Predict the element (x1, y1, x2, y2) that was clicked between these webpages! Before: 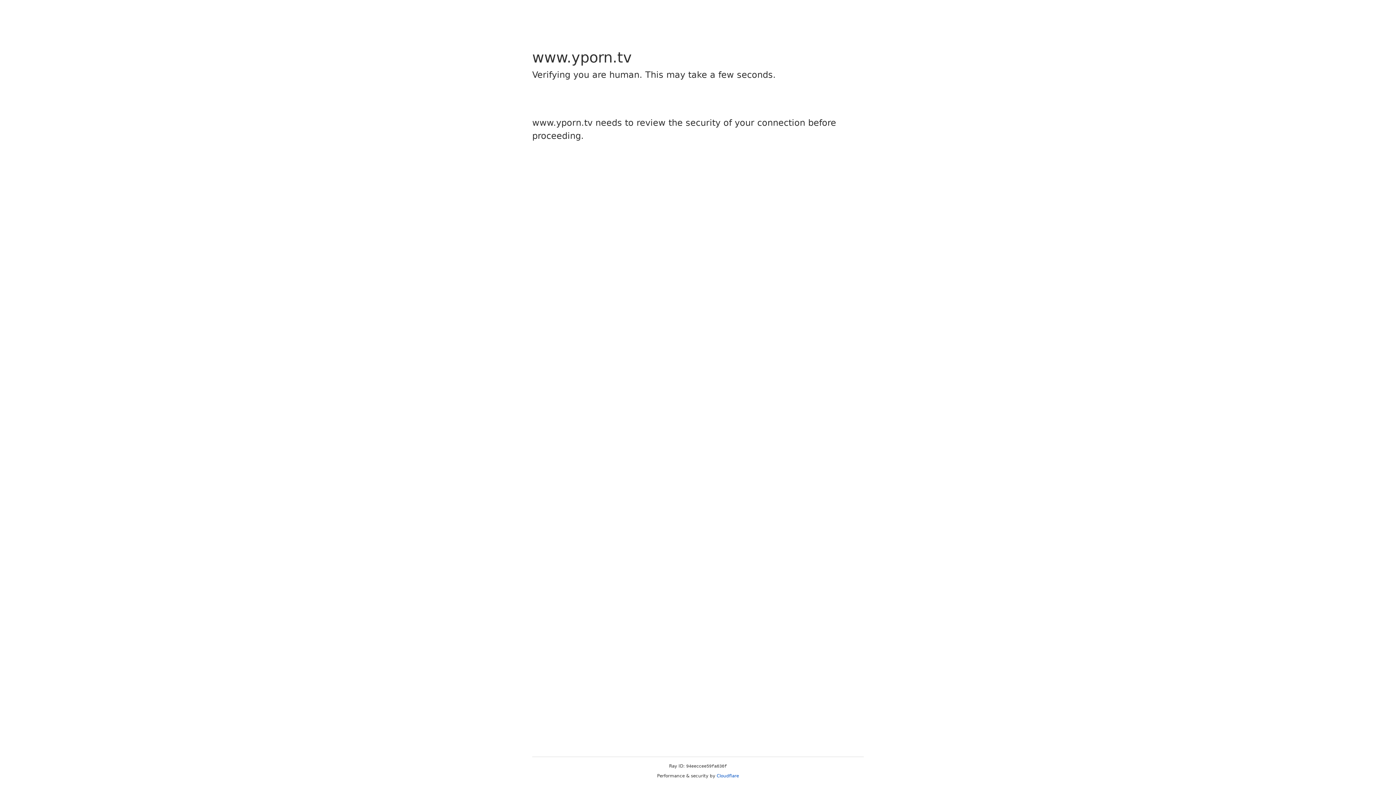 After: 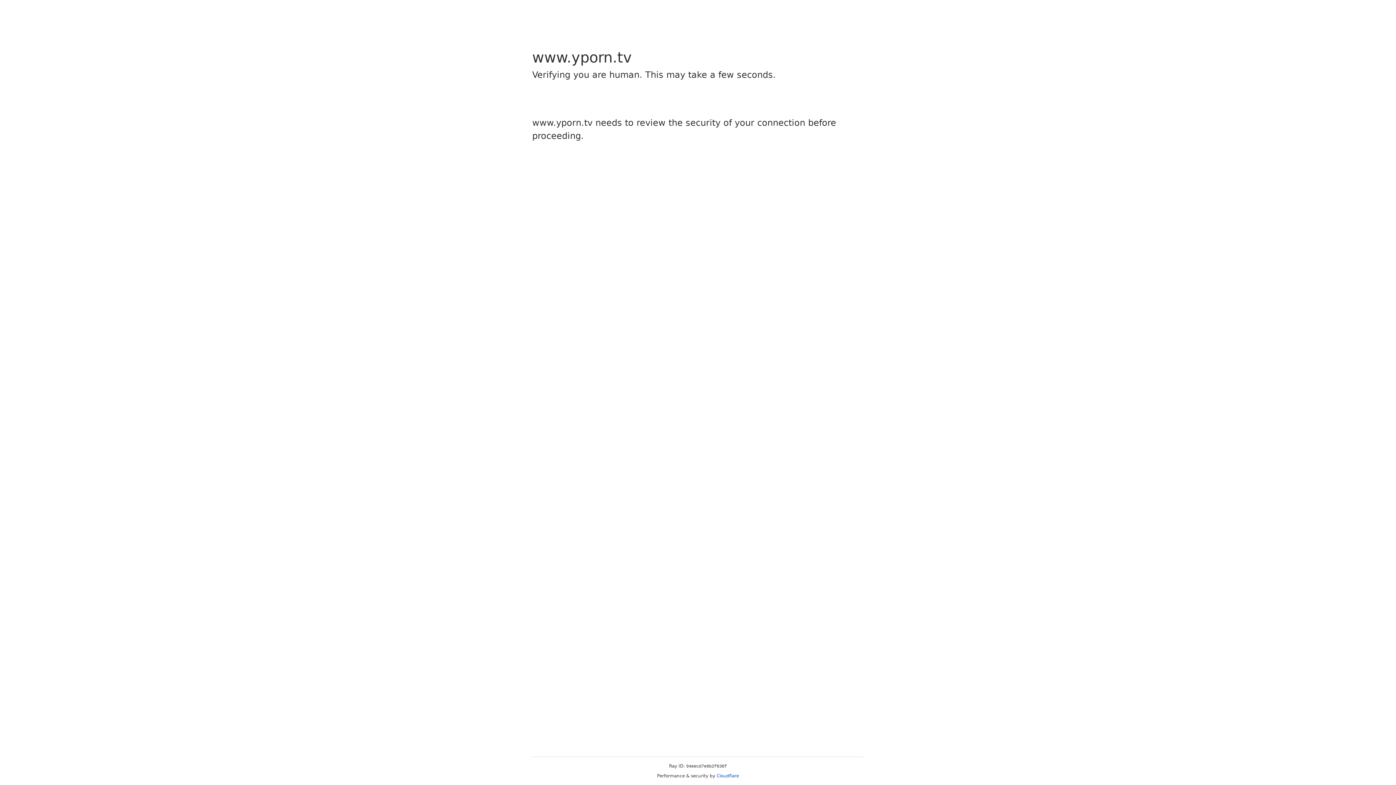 Action: label: Cloudflare bbox: (716, 773, 739, 778)